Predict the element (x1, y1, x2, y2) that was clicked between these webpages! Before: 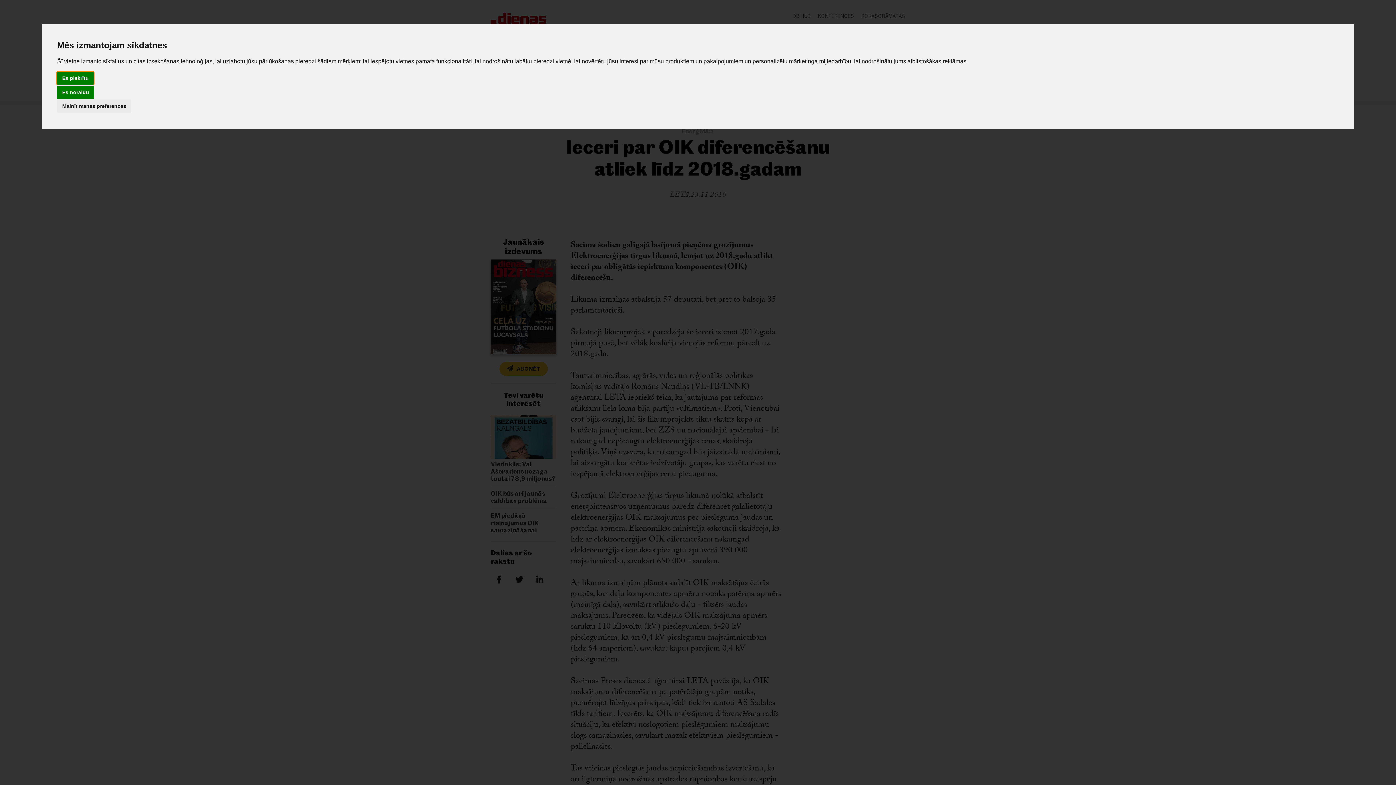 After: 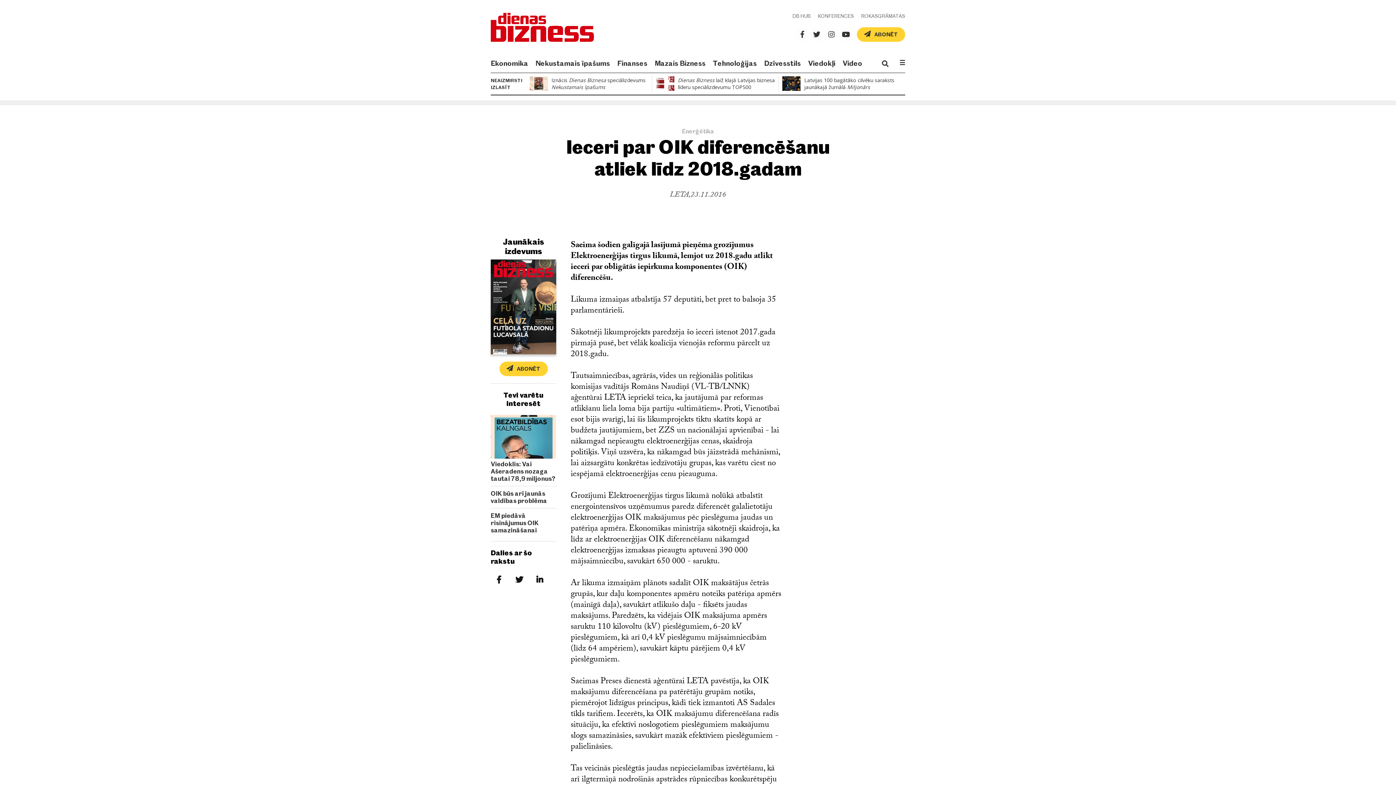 Action: label: Es piekrītu bbox: (57, 72, 93, 84)